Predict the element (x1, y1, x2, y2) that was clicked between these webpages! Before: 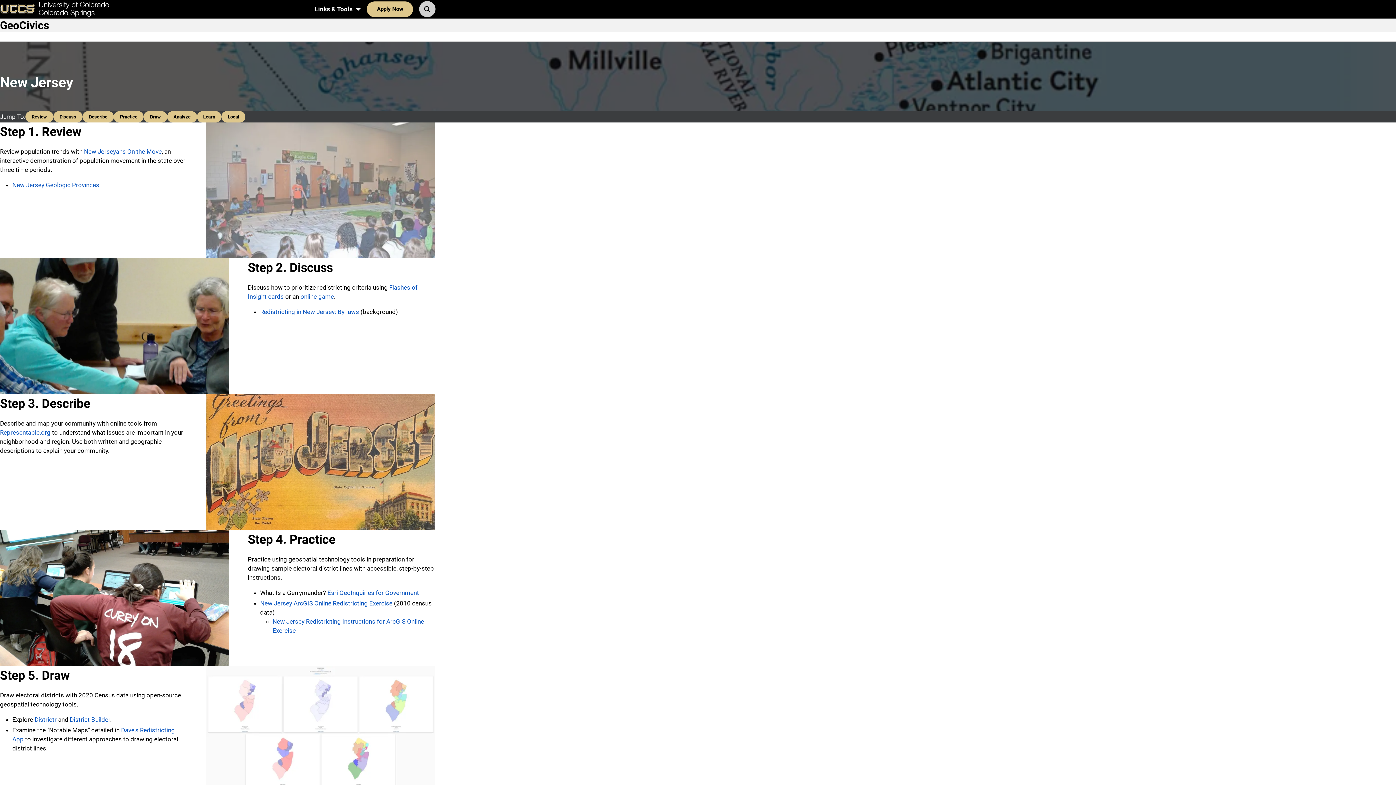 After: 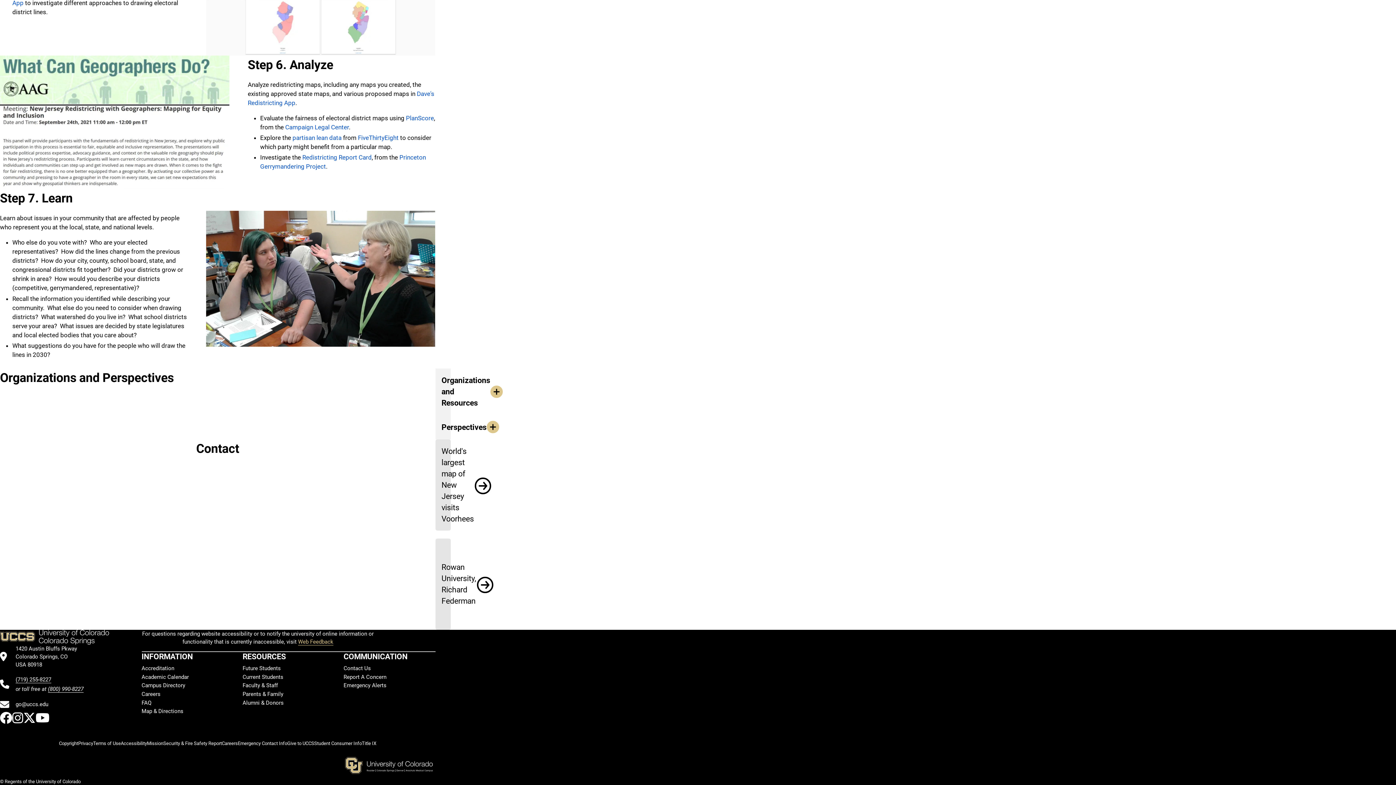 Action: bbox: (196, 111, 221, 122) label: Learn